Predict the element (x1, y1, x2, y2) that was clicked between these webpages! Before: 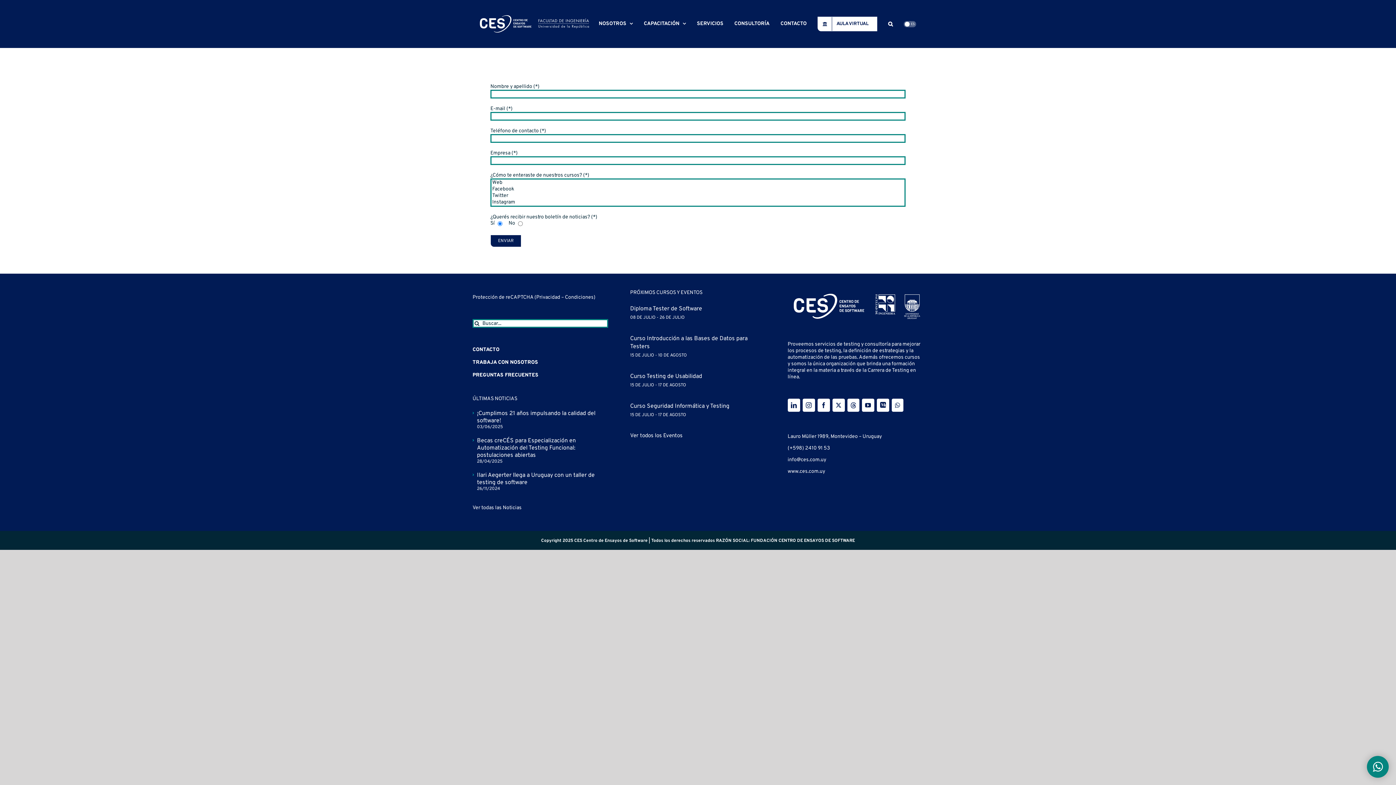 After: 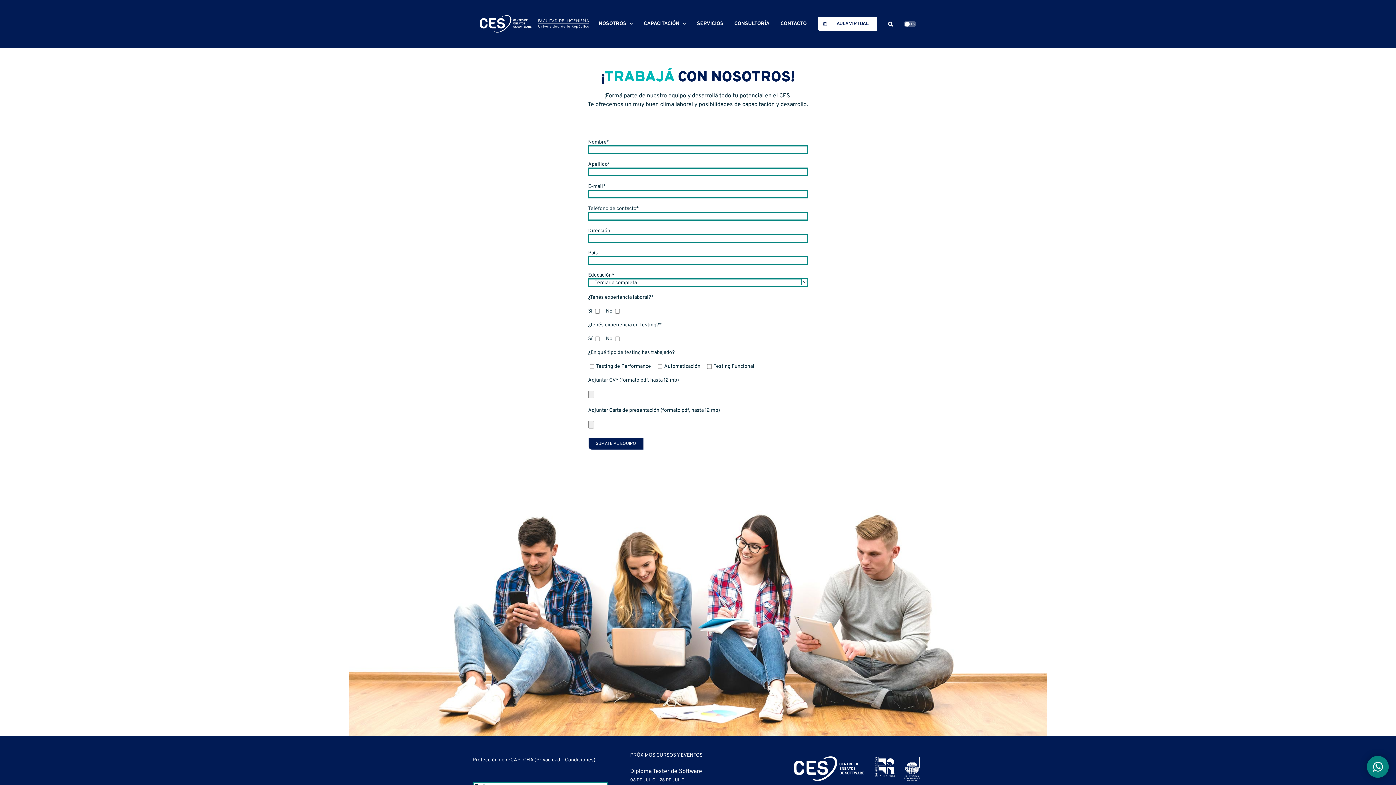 Action: bbox: (472, 359, 538, 365) label: TRABAJA CON NOSOTROS